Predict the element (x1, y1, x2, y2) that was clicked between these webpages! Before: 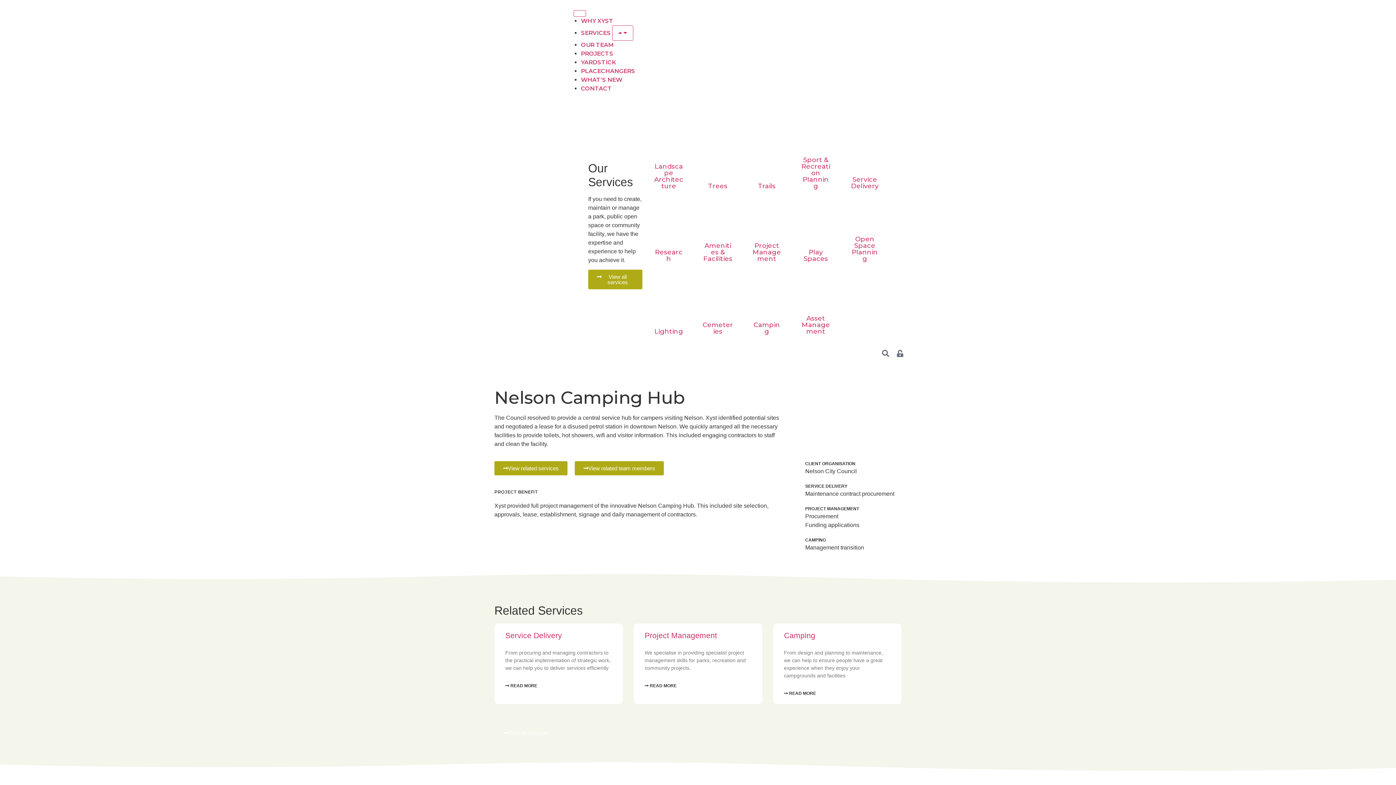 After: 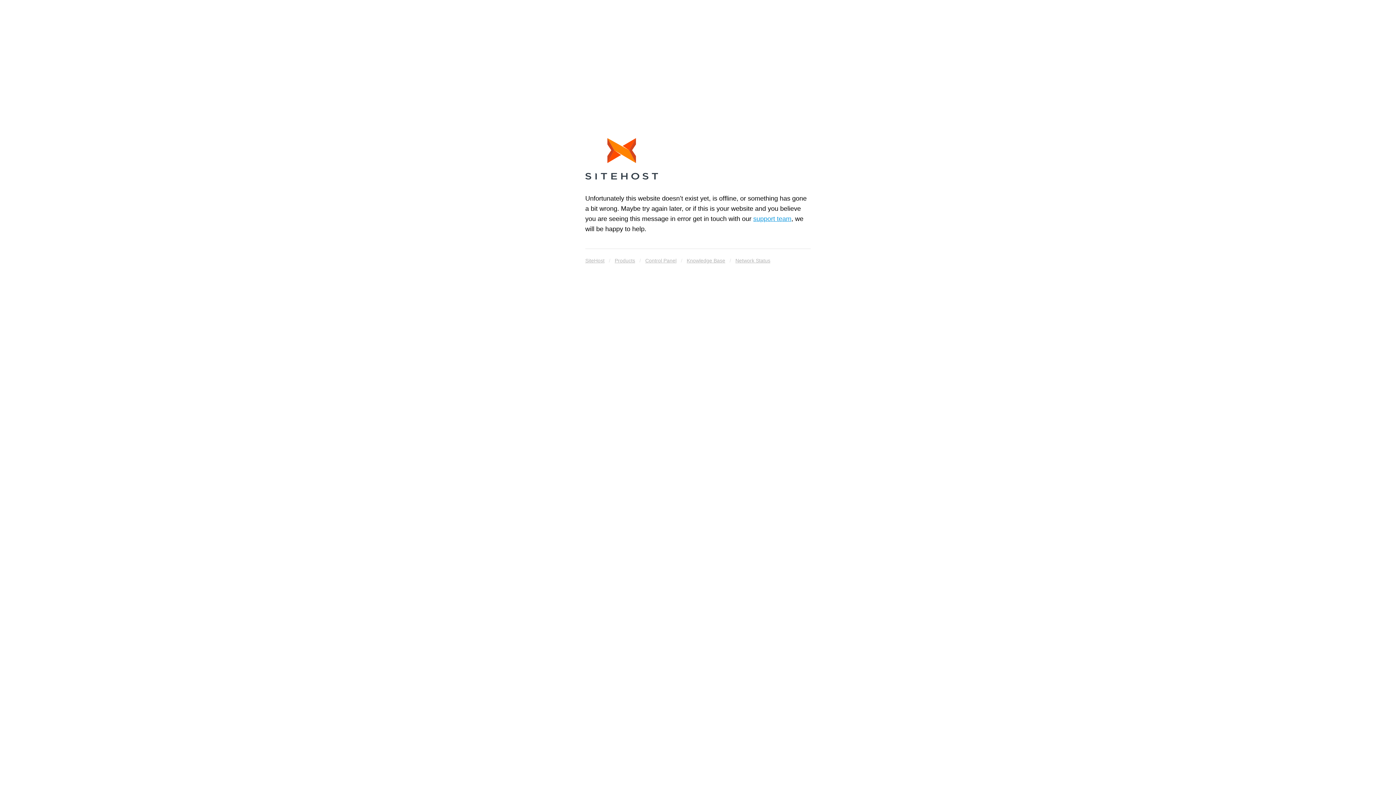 Action: bbox: (747, 203, 786, 265) label: Project Management